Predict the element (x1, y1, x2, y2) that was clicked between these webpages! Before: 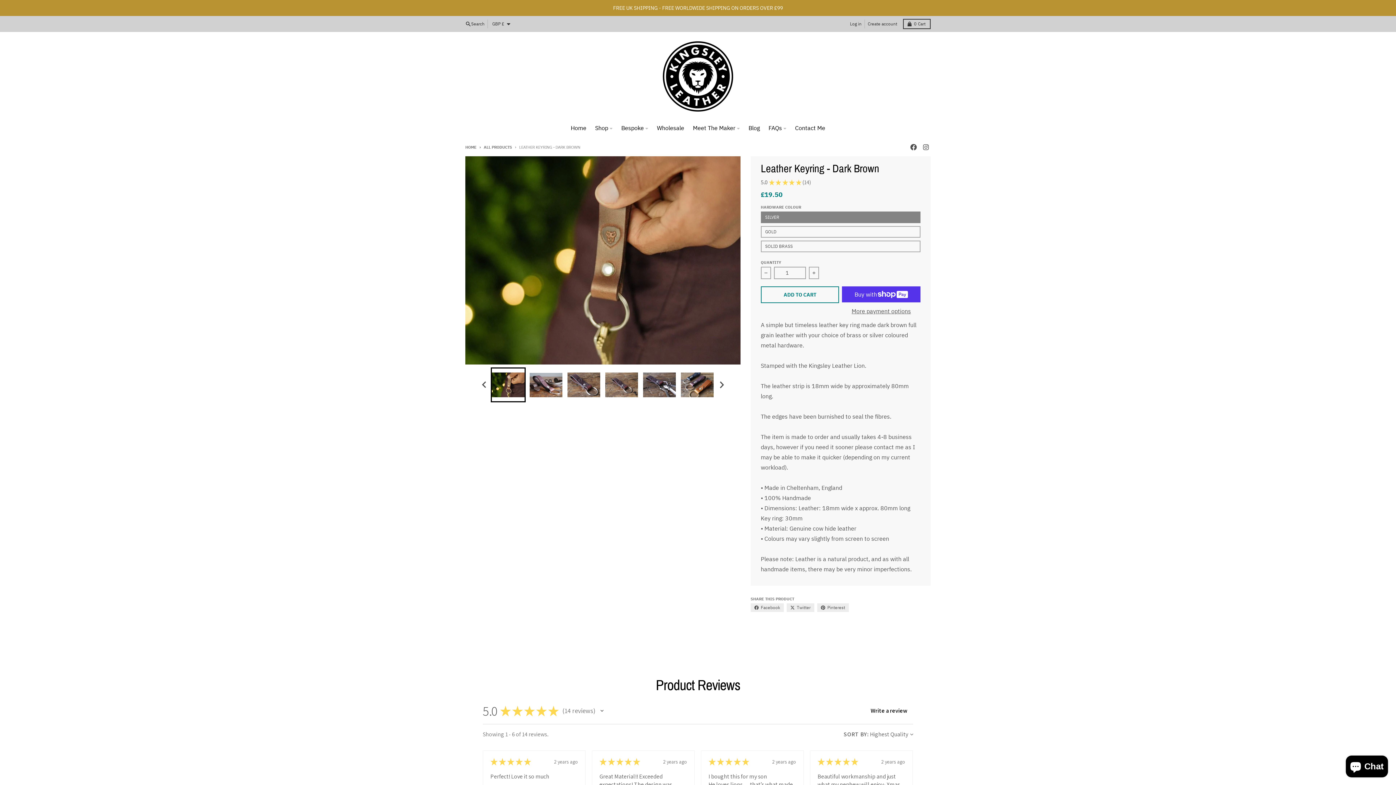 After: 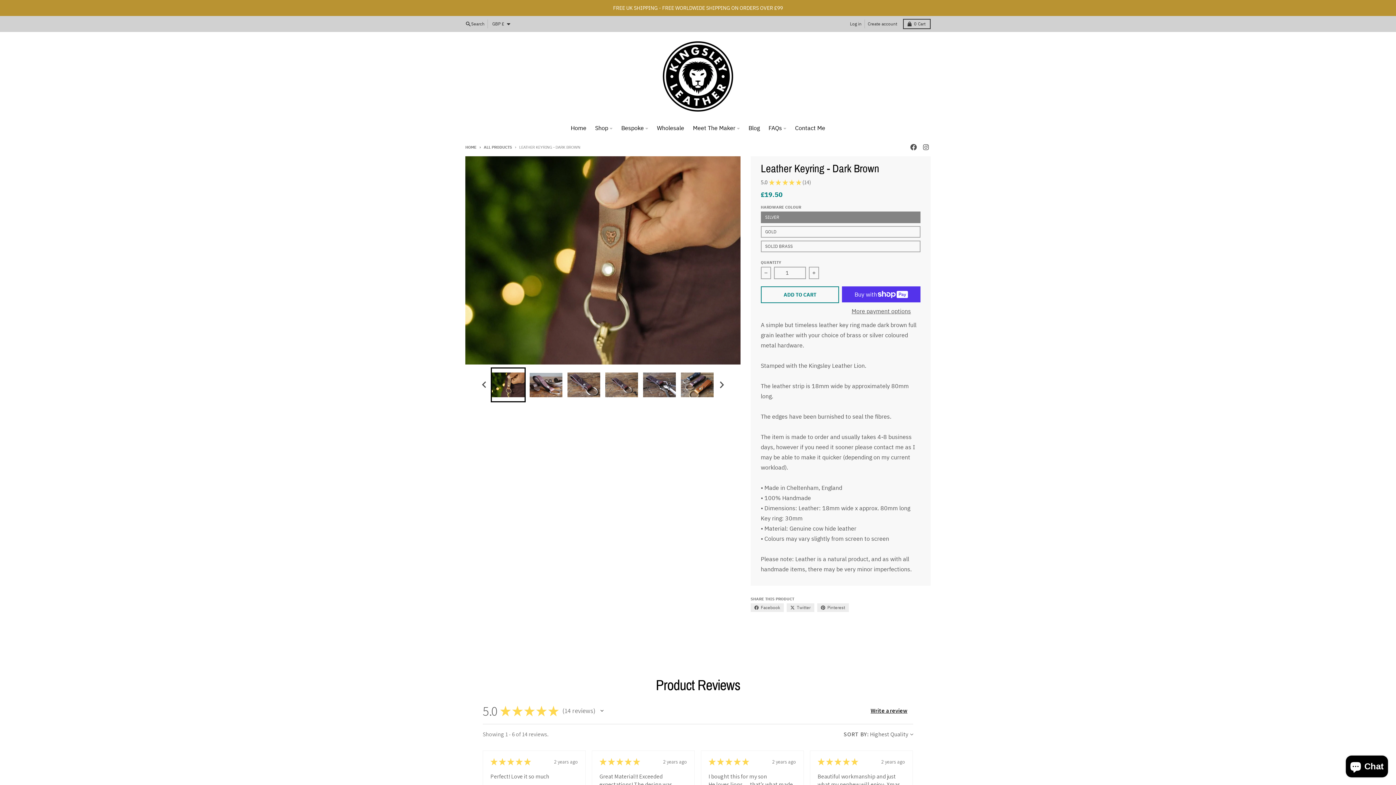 Action: bbox: (865, 704, 913, 718) label: Write a review